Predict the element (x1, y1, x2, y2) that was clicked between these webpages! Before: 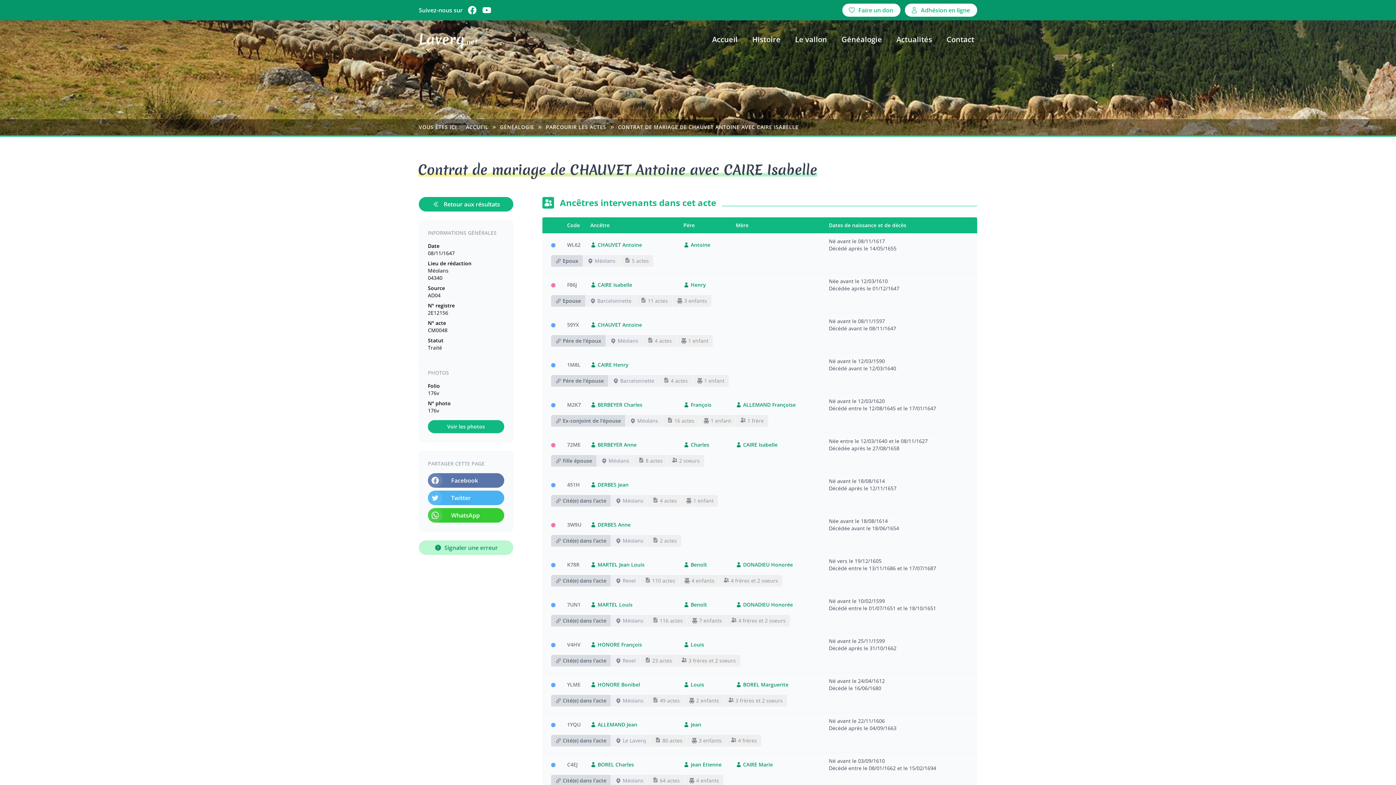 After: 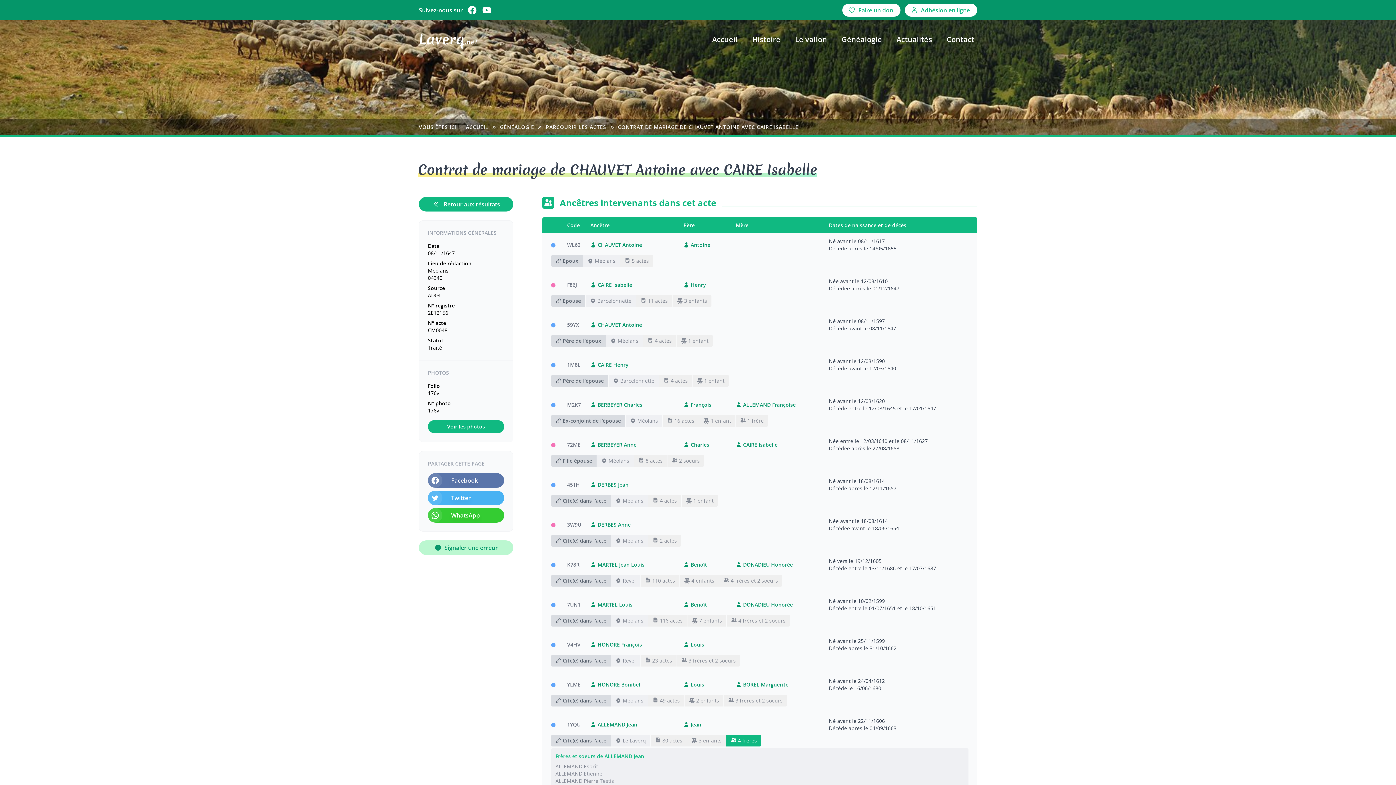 Action: bbox: (726, 735, 761, 746) label: 4 frères